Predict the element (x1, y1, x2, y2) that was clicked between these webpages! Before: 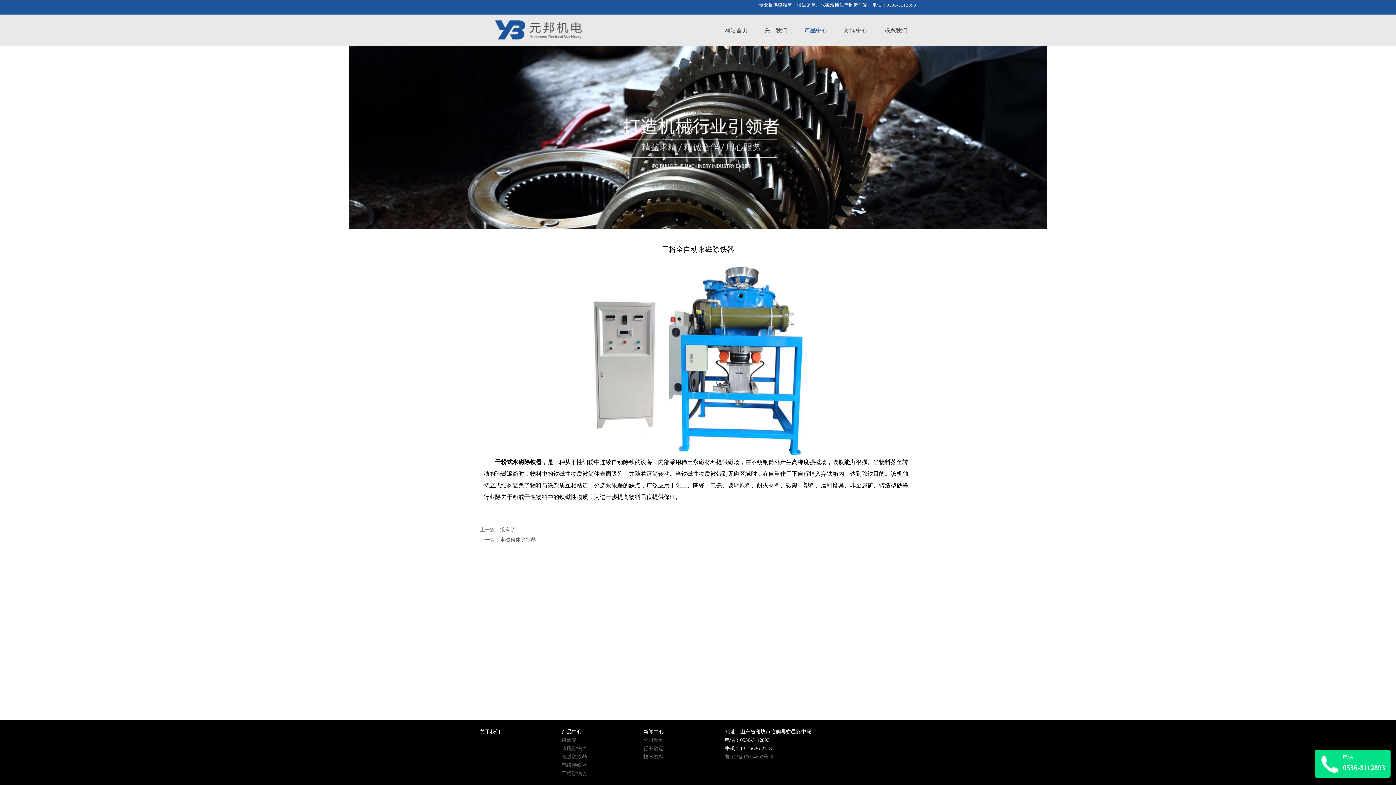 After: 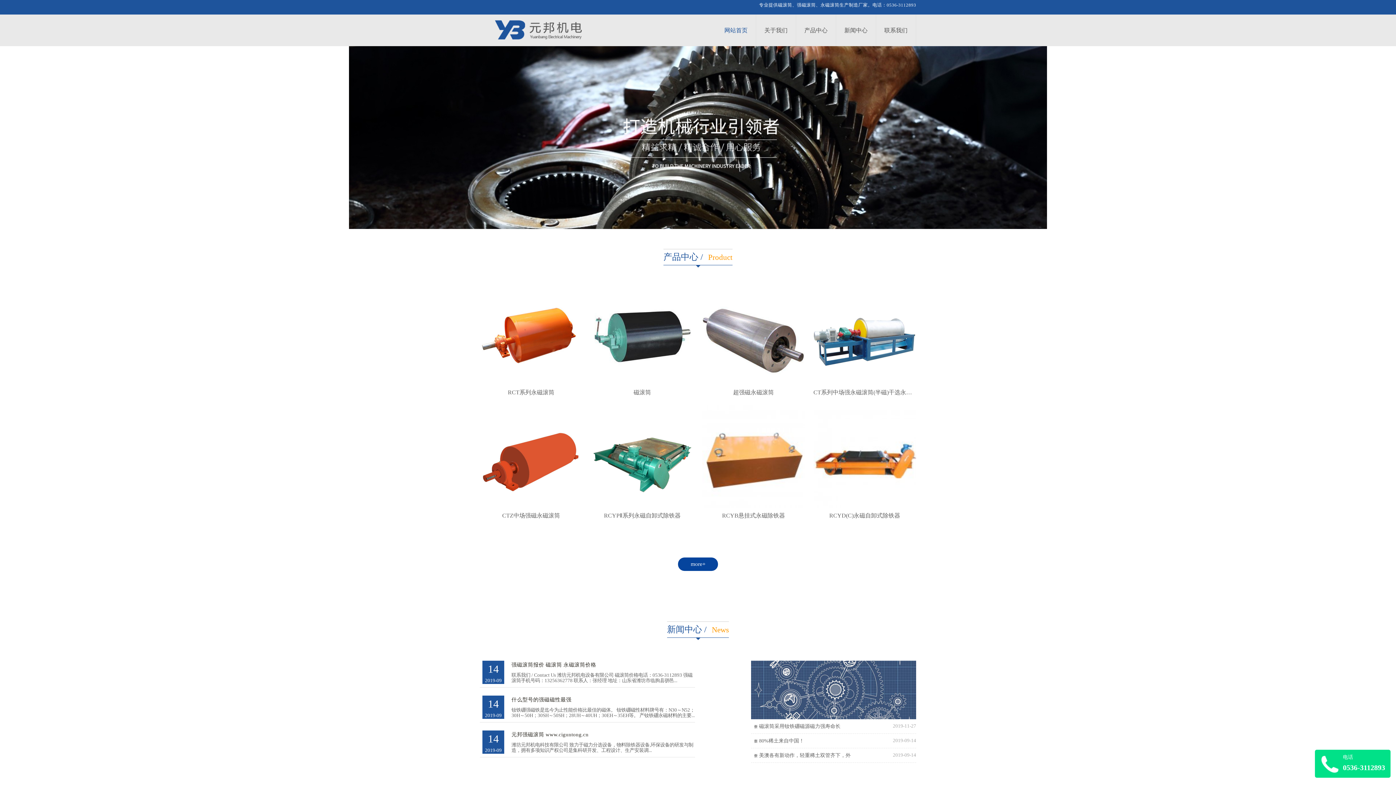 Action: bbox: (778, 2, 792, 7) label: 磁滚筒